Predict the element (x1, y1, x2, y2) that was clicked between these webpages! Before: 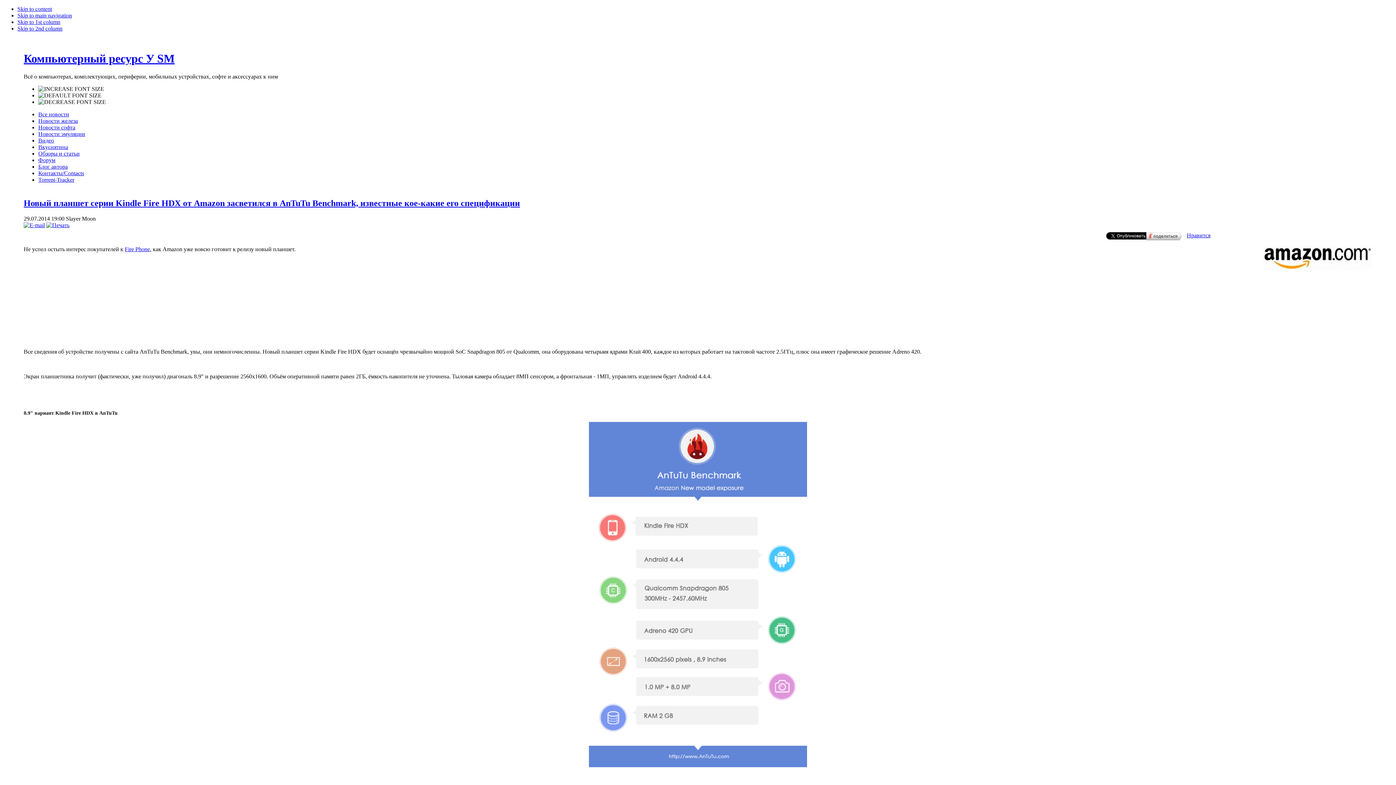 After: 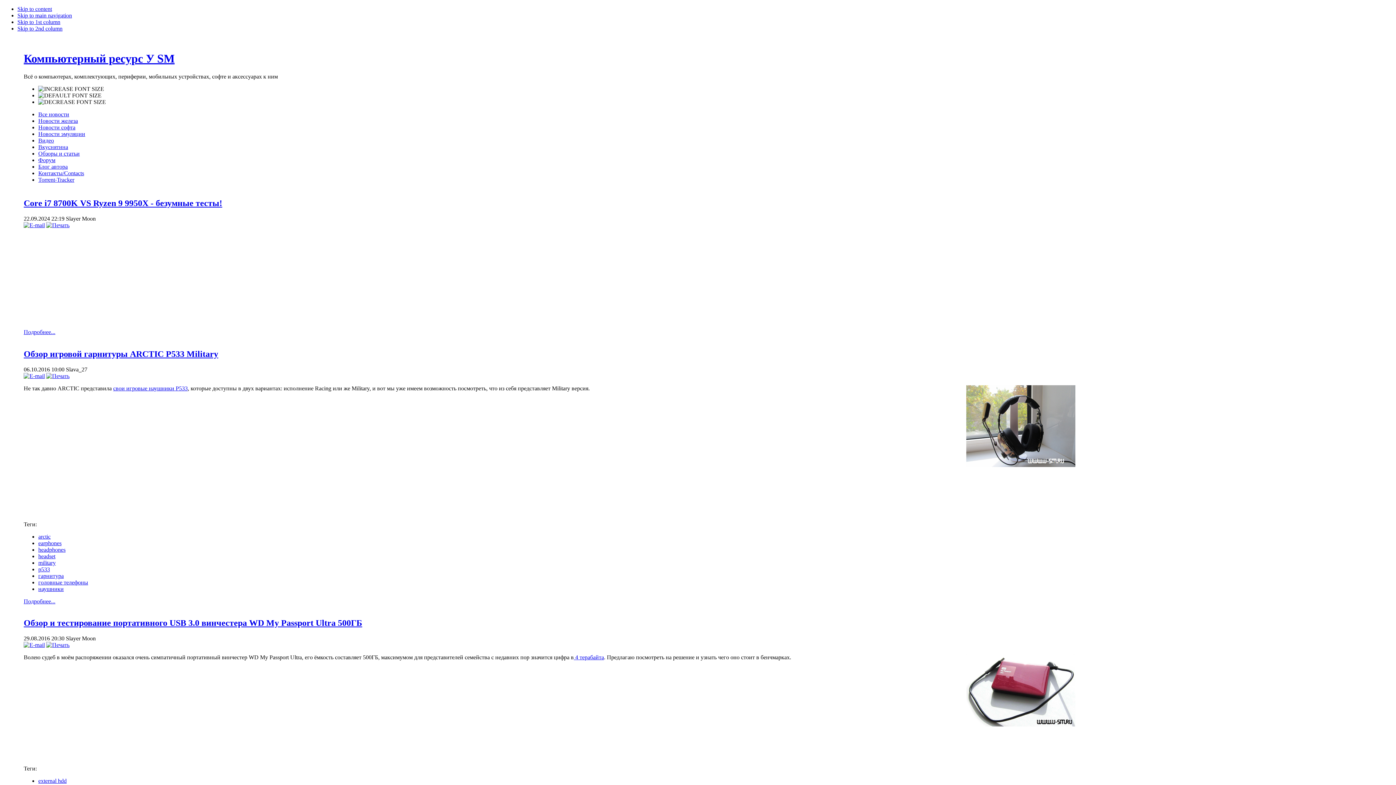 Action: label: Обзоры и статьи bbox: (38, 150, 79, 156)